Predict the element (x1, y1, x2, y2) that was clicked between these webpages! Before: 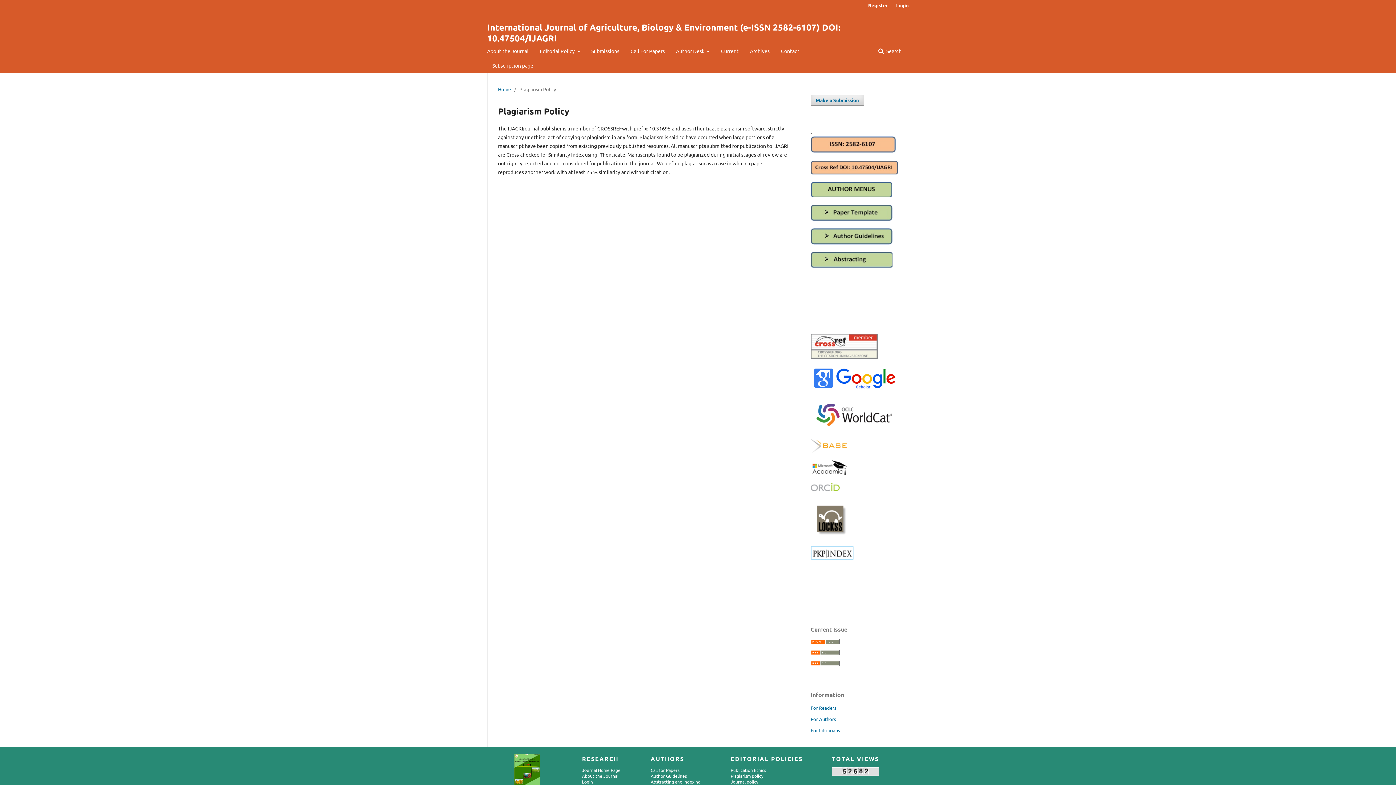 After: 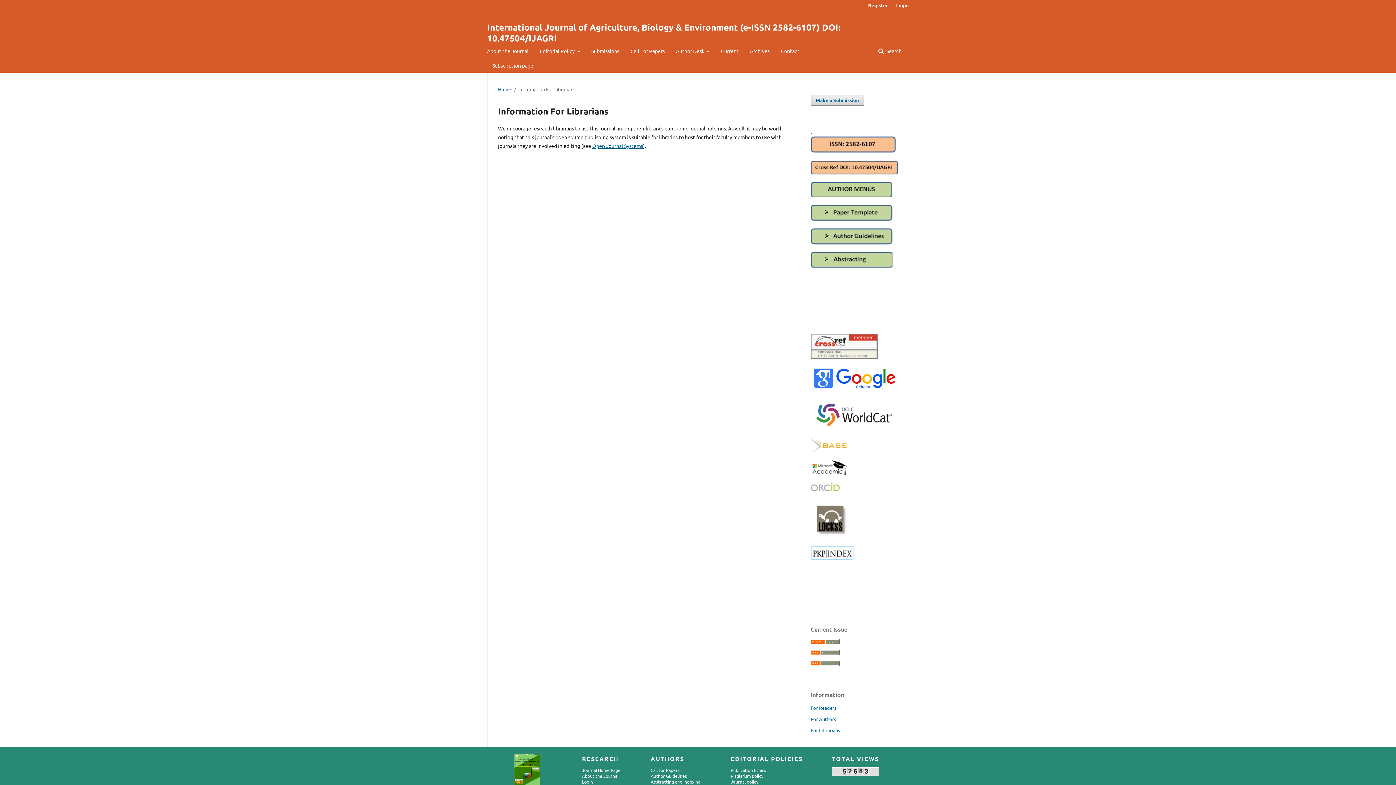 Action: bbox: (810, 727, 840, 733) label: For Librarians